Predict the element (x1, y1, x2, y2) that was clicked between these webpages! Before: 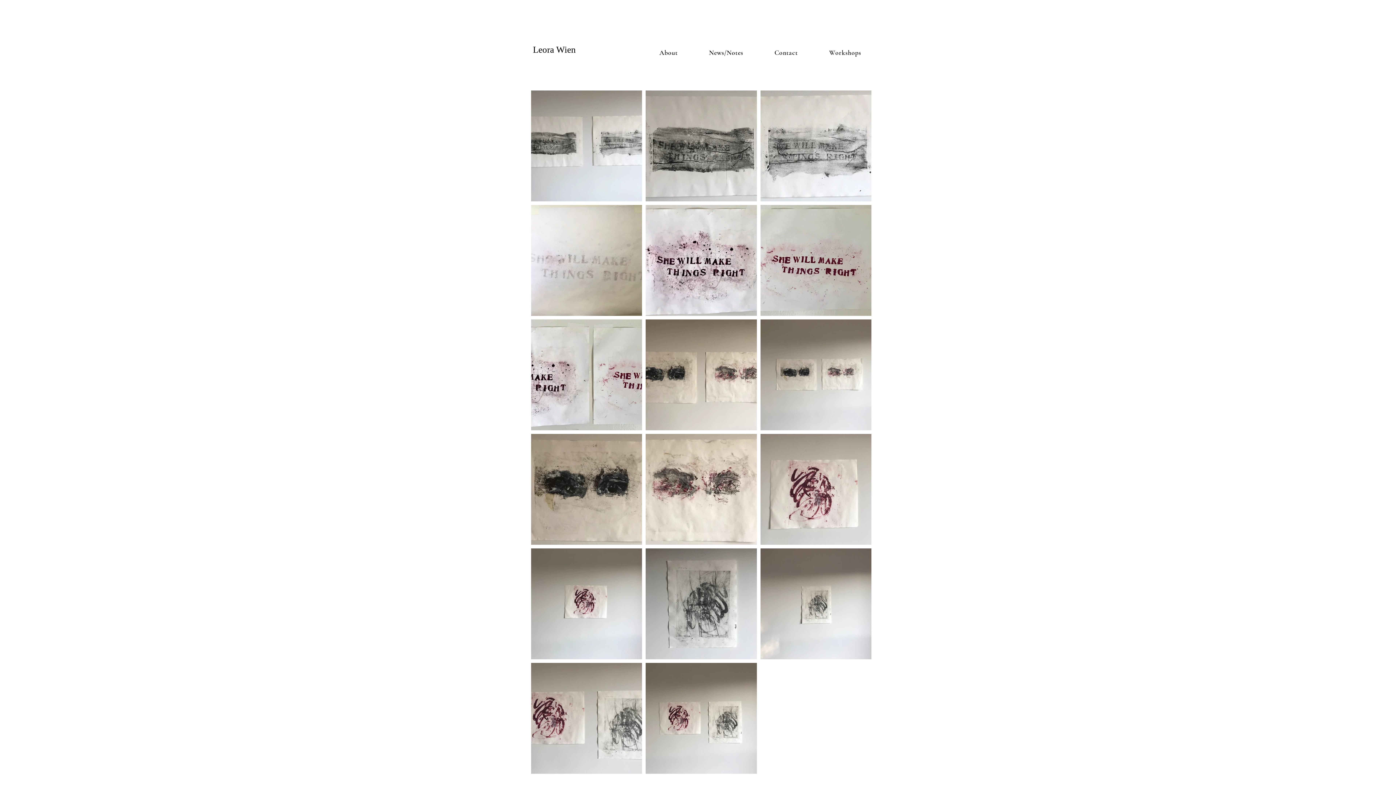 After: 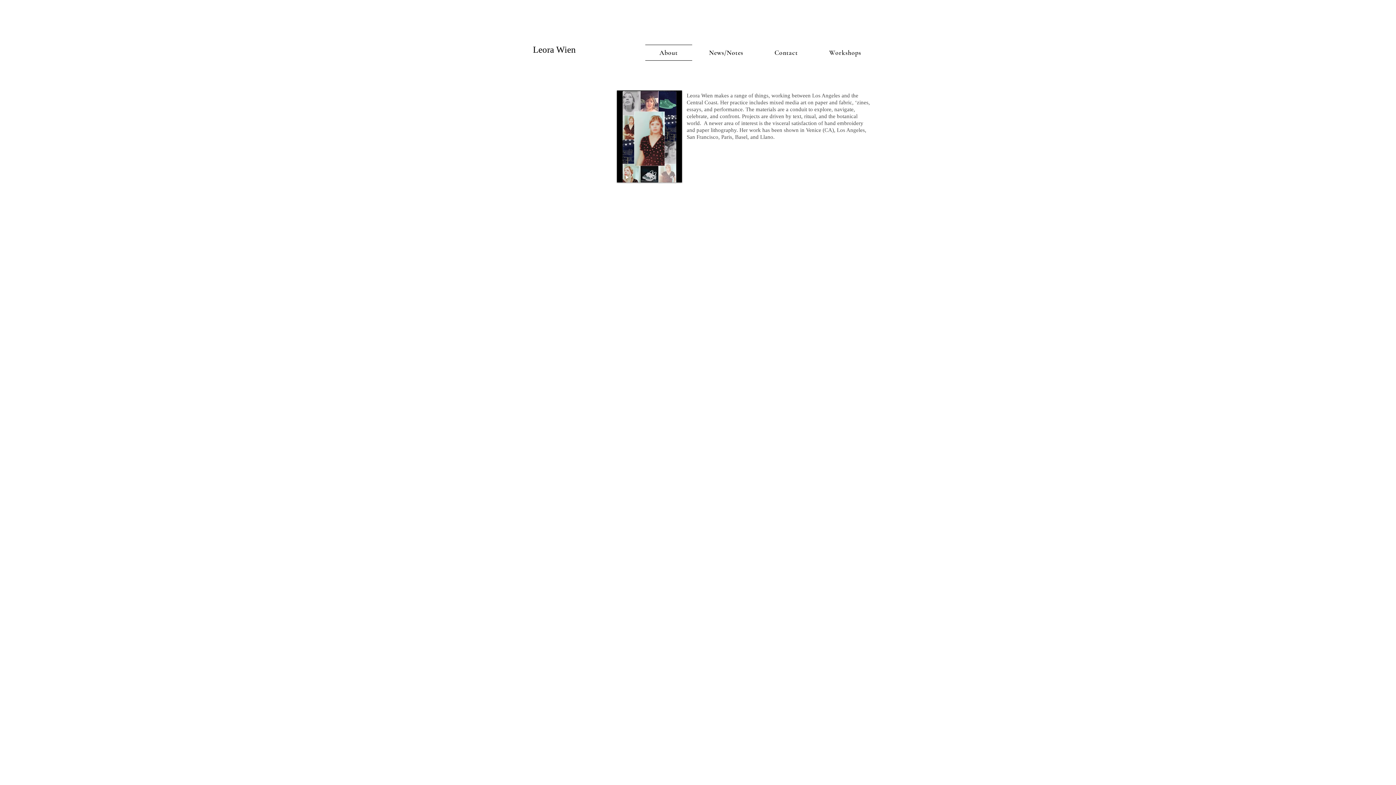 Action: label: About bbox: (645, 44, 692, 60)